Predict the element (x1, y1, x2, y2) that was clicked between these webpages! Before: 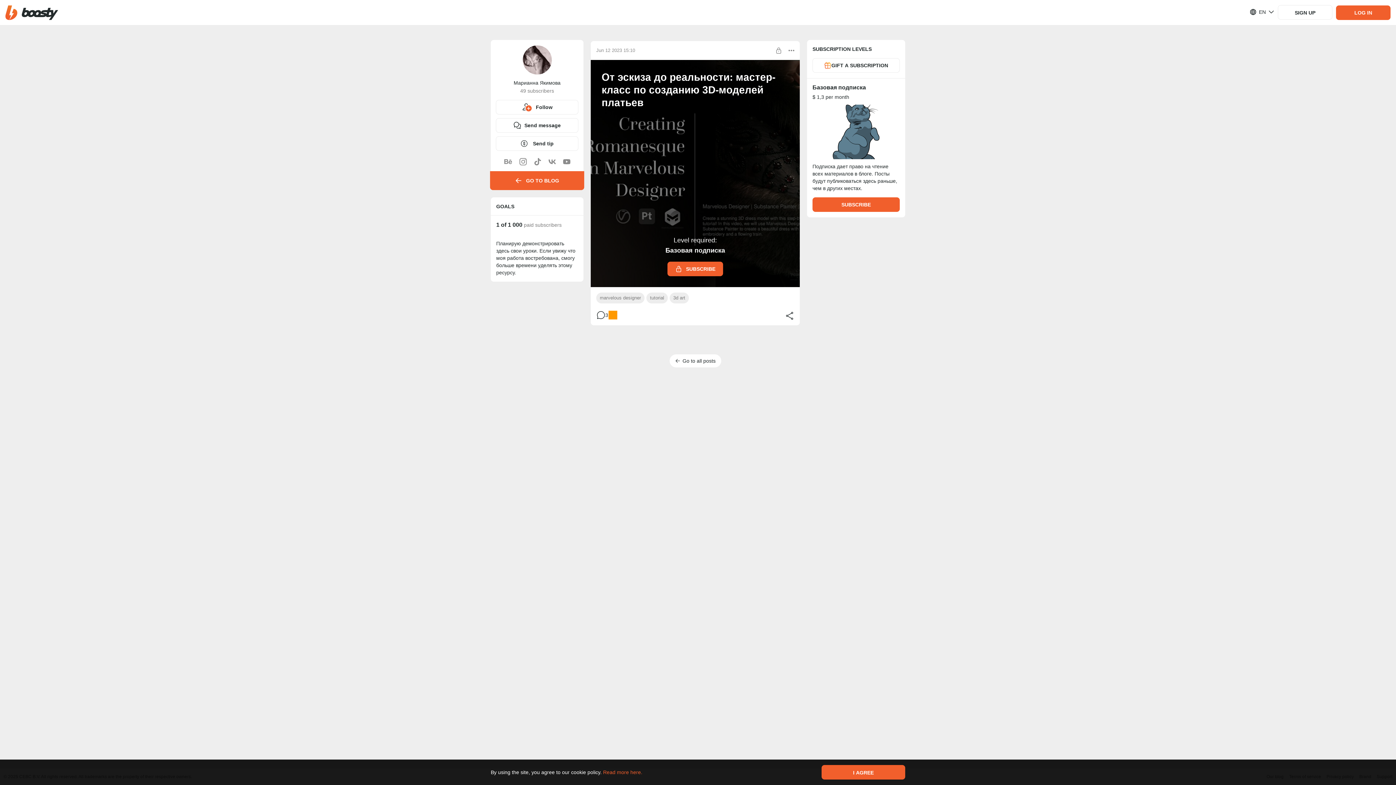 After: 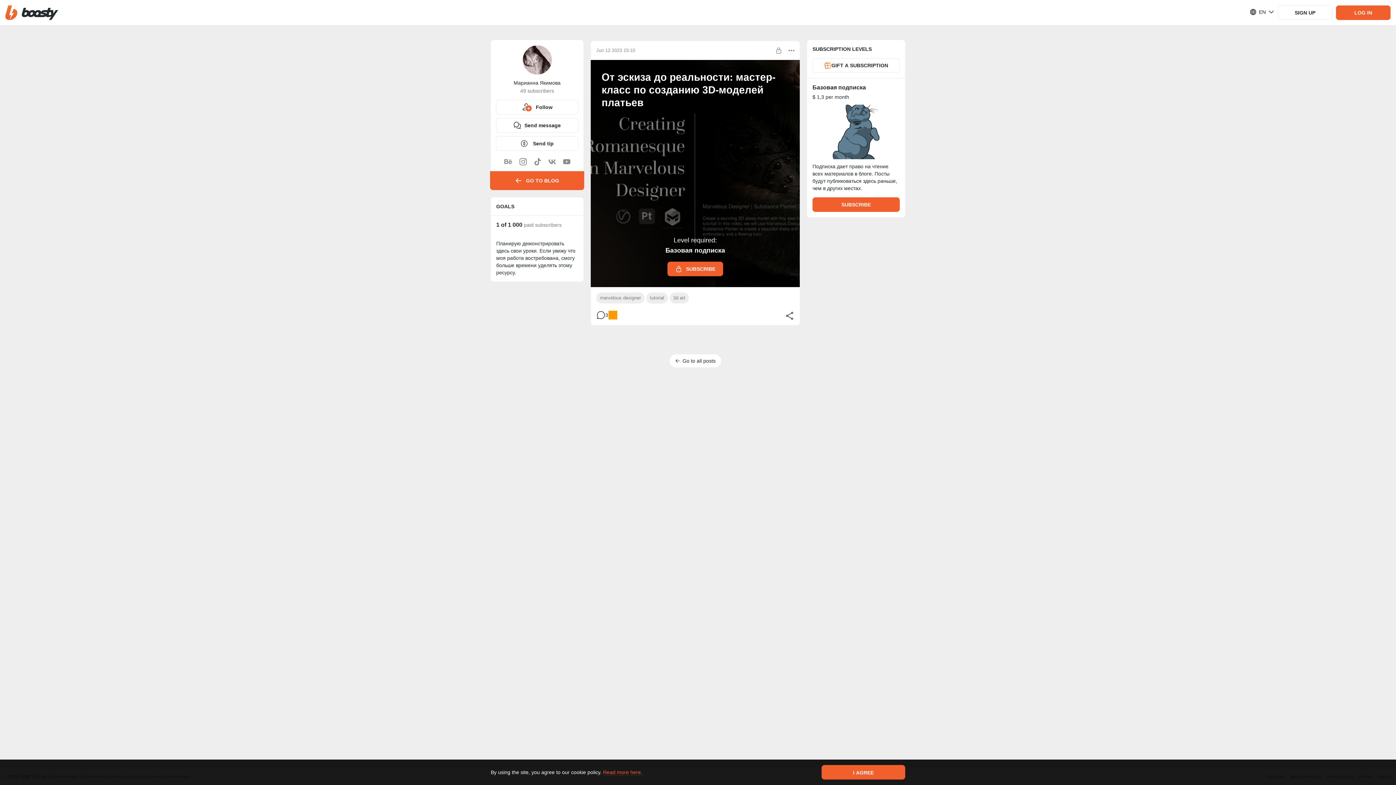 Action: label: Read more here. bbox: (603, 769, 642, 776)